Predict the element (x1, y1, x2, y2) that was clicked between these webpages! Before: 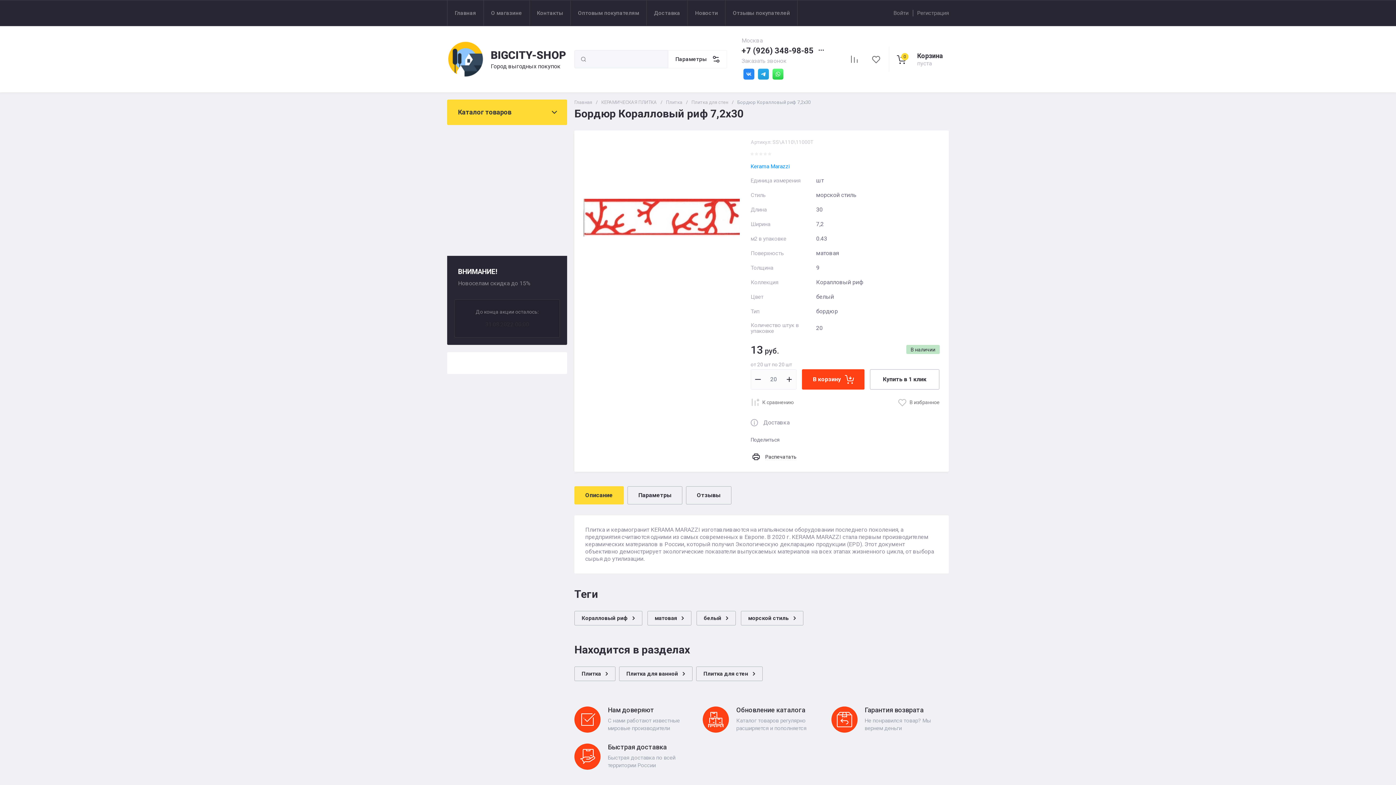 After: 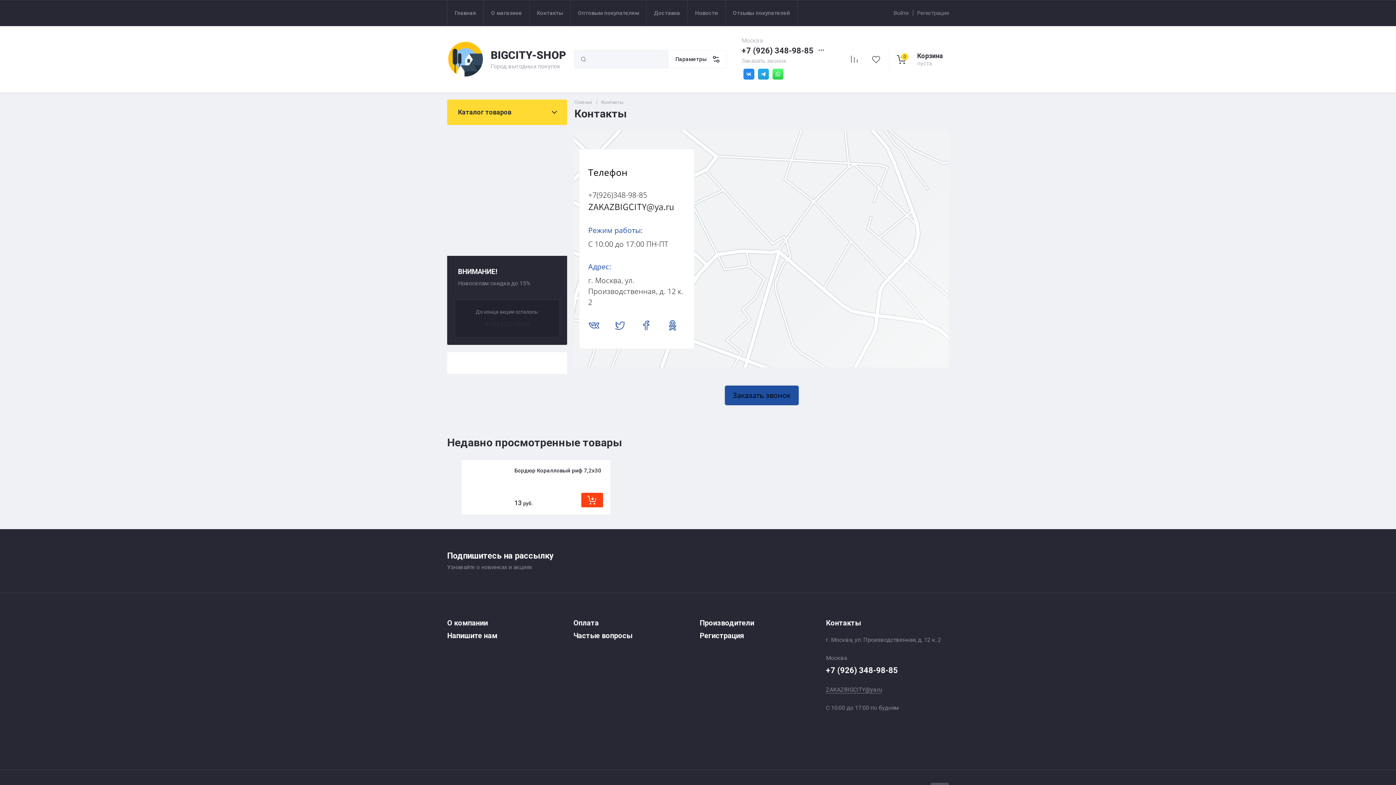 Action: bbox: (529, 0, 570, 25) label: Контакты